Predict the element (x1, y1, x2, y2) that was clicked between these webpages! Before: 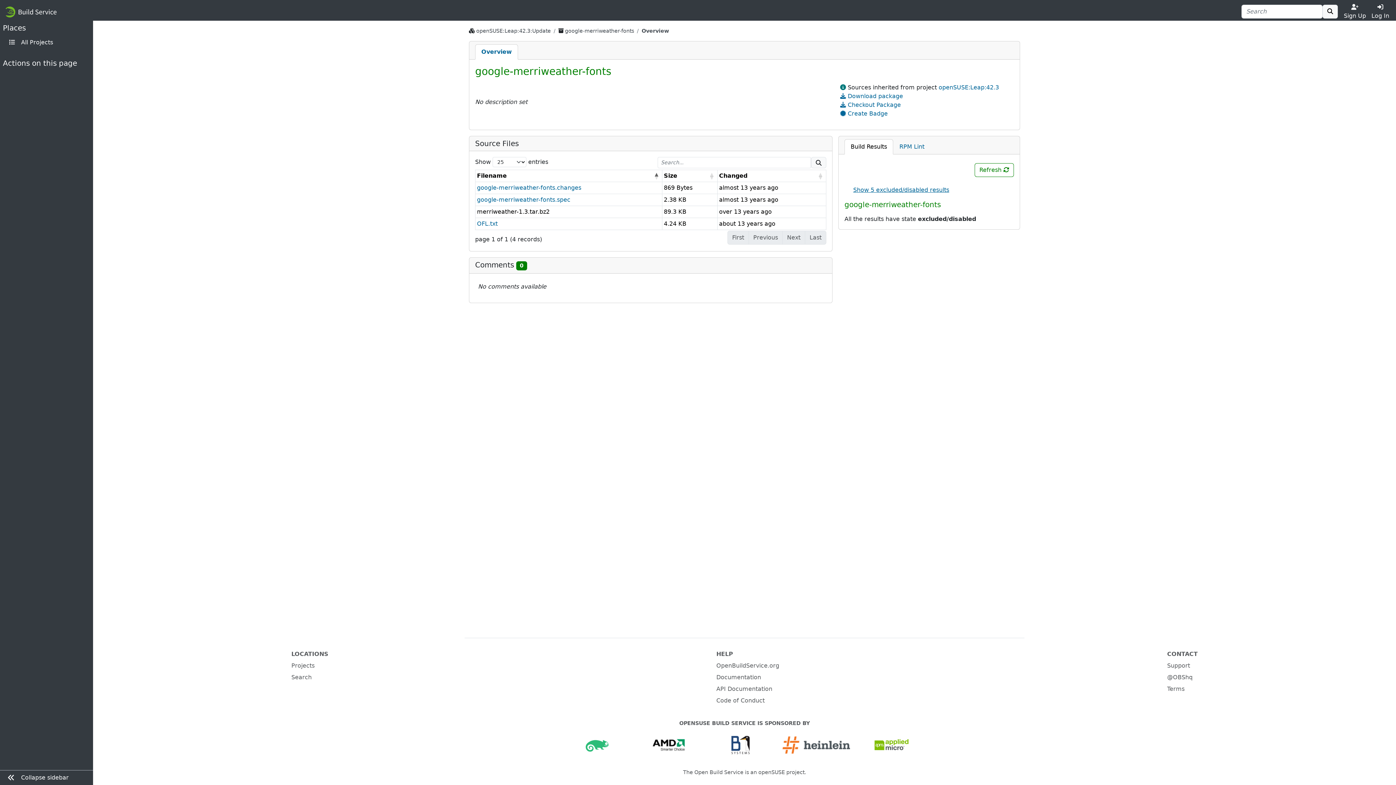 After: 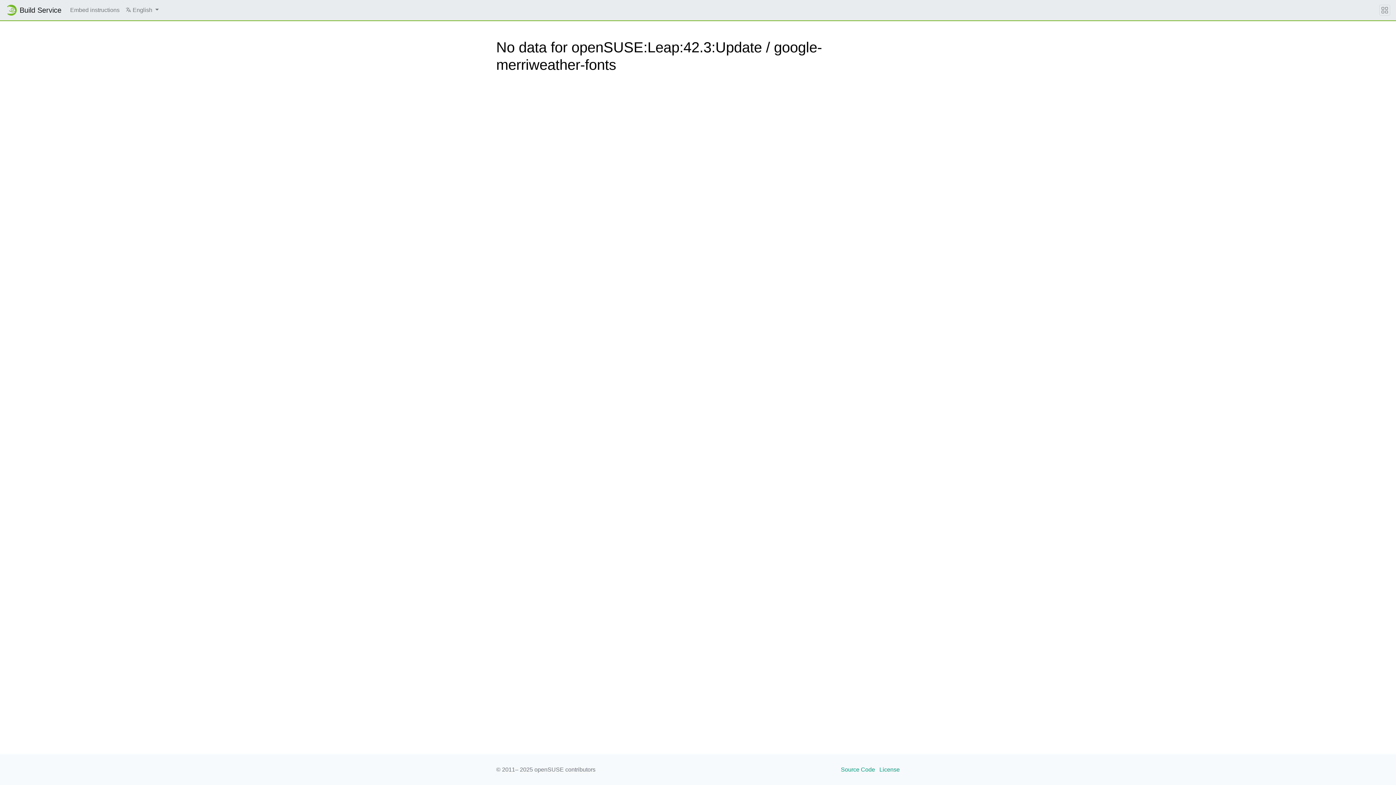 Action: bbox: (848, 92, 903, 99) label: Download package